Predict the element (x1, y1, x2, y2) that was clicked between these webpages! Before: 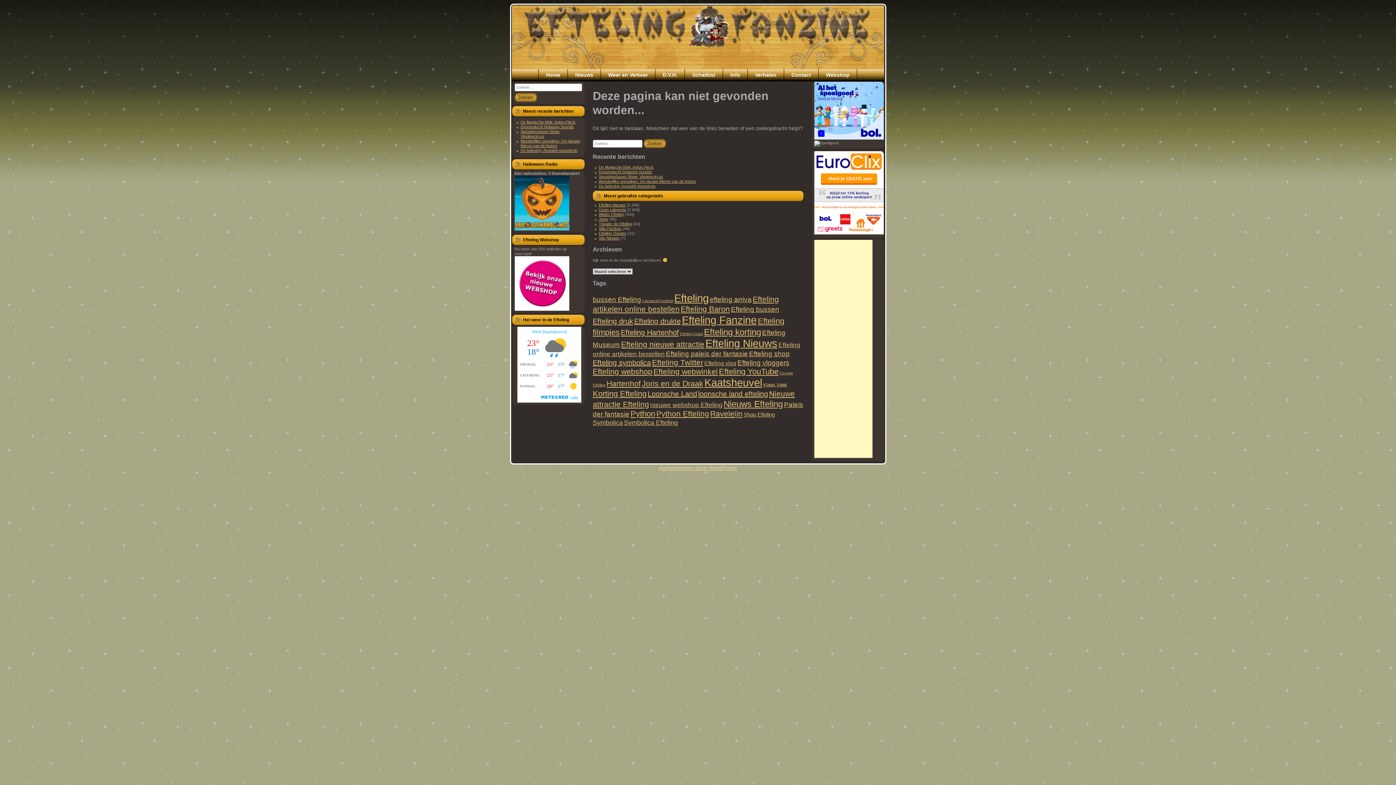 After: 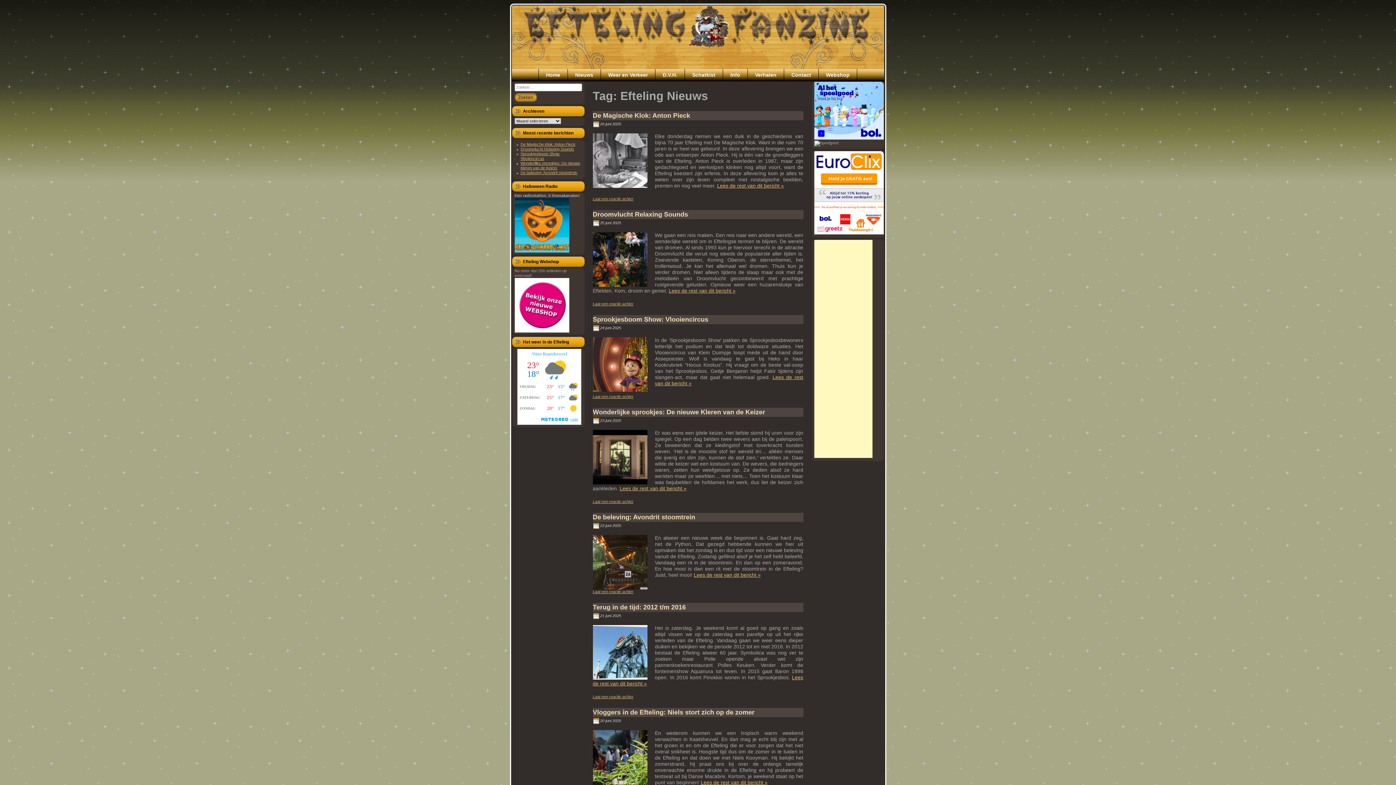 Action: bbox: (705, 337, 777, 349) label: Efteling Nieuws (5.344 items)